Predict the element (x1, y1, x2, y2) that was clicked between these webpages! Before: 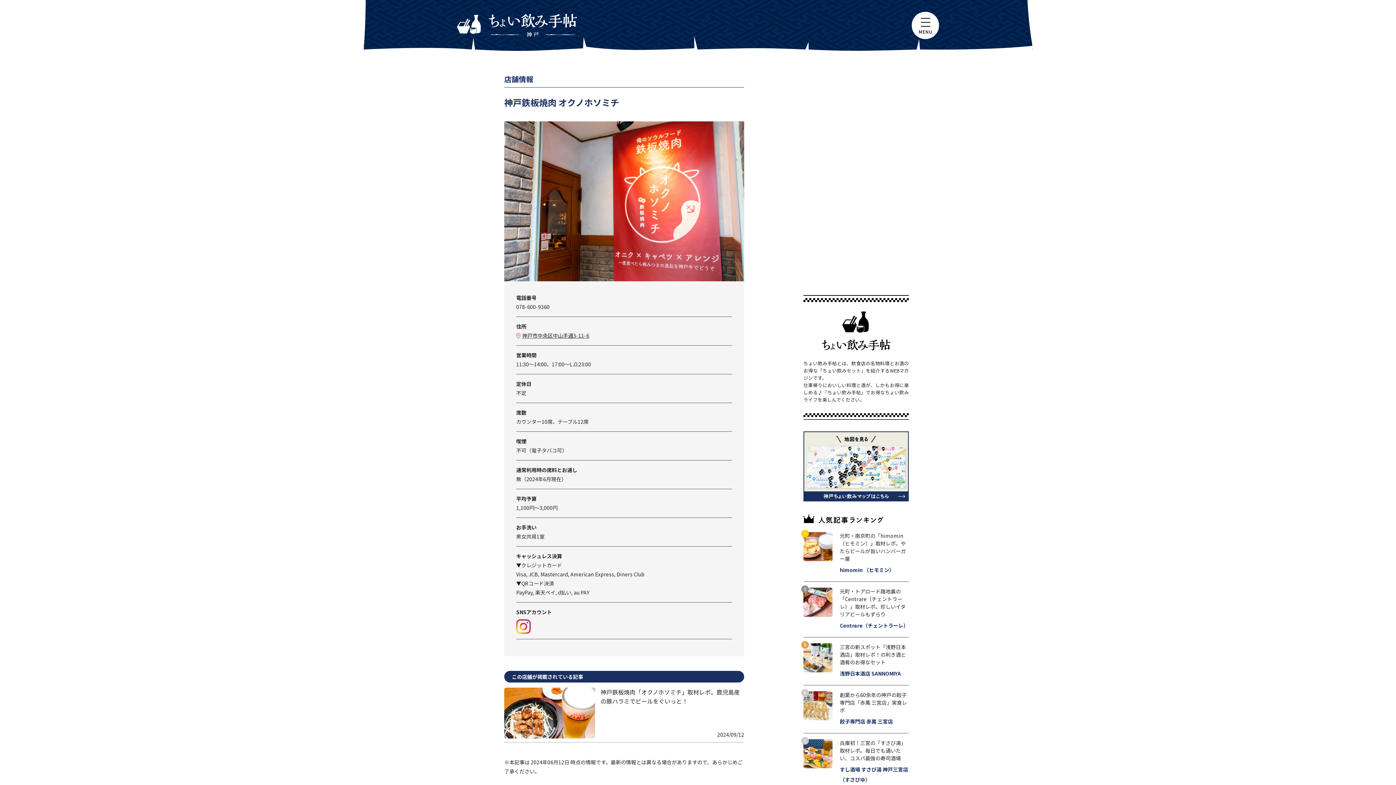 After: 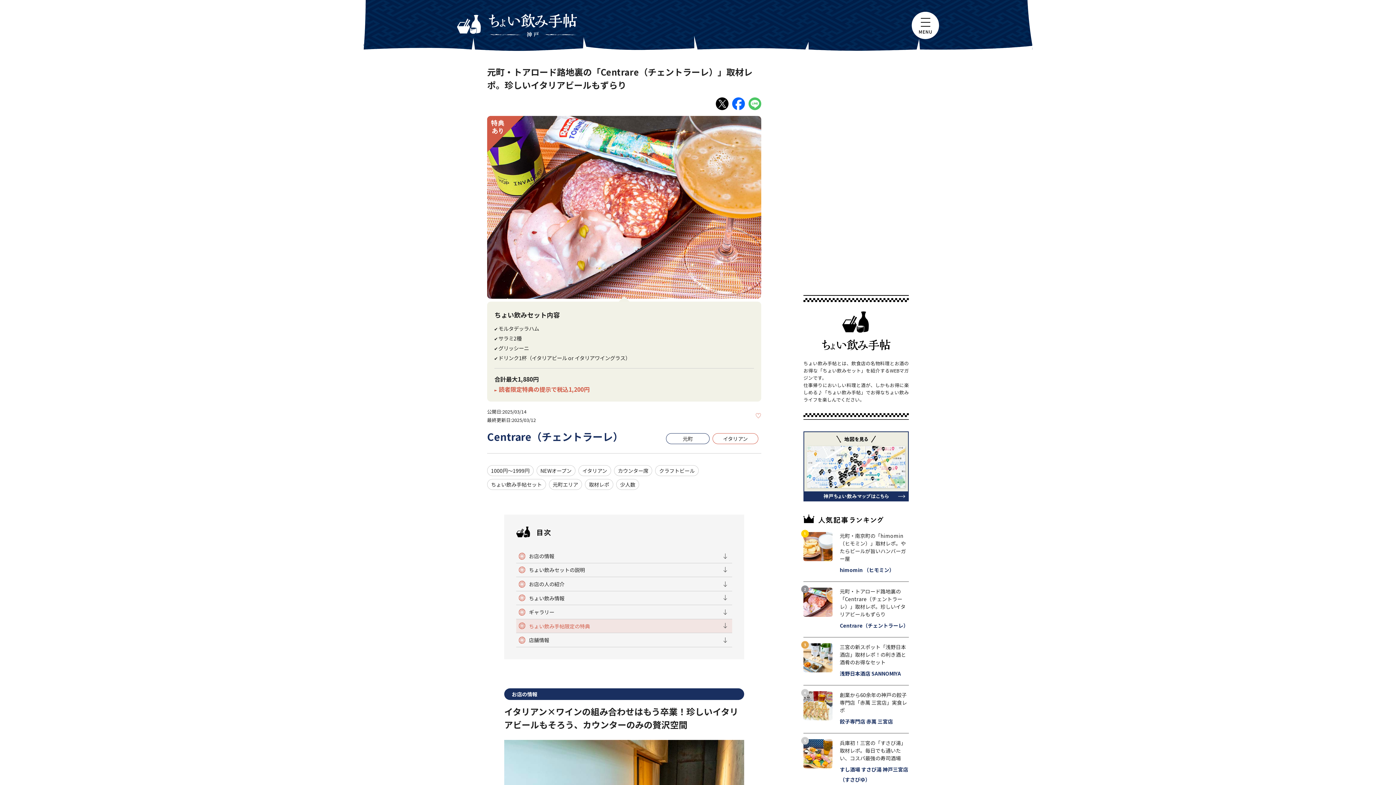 Action: bbox: (840, 622, 908, 629) label: Centrare（チェントラーレ）